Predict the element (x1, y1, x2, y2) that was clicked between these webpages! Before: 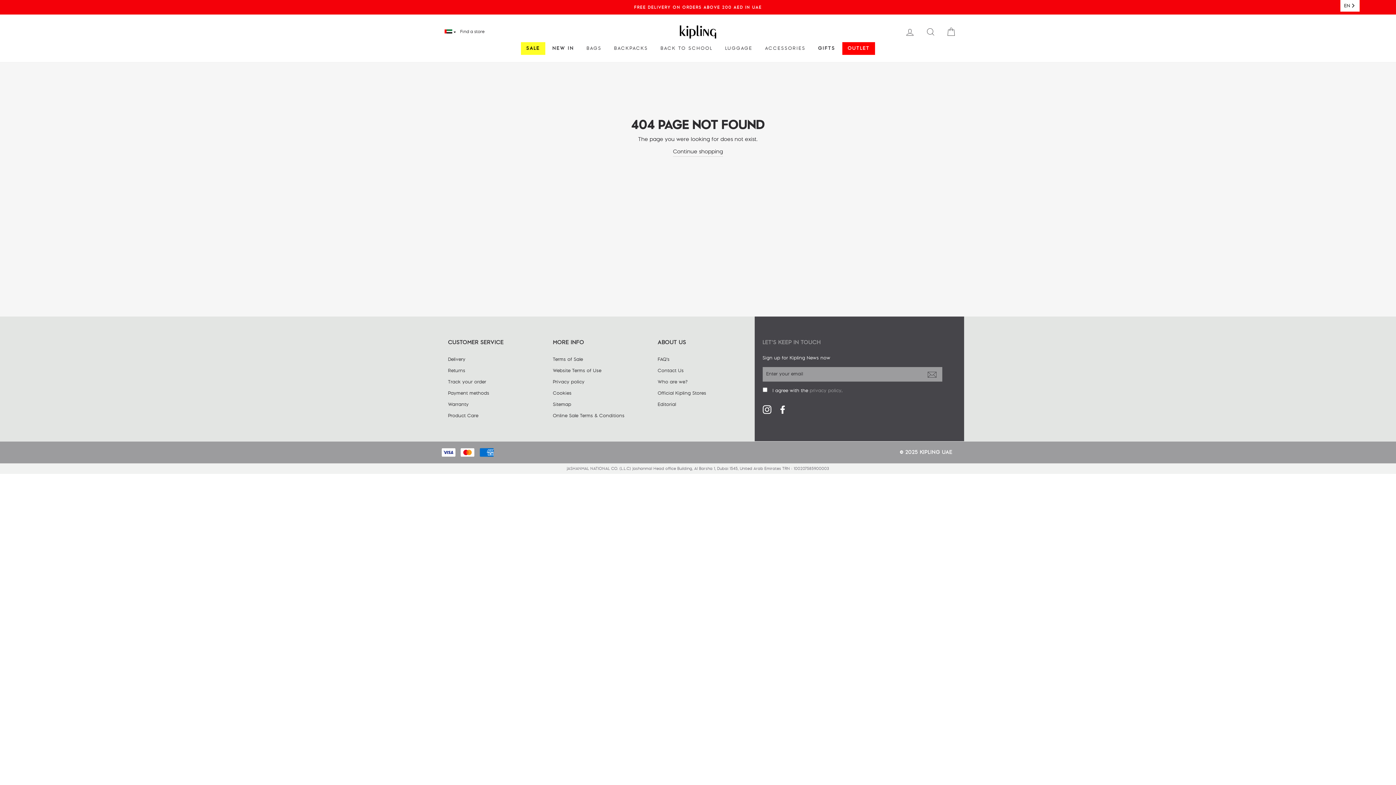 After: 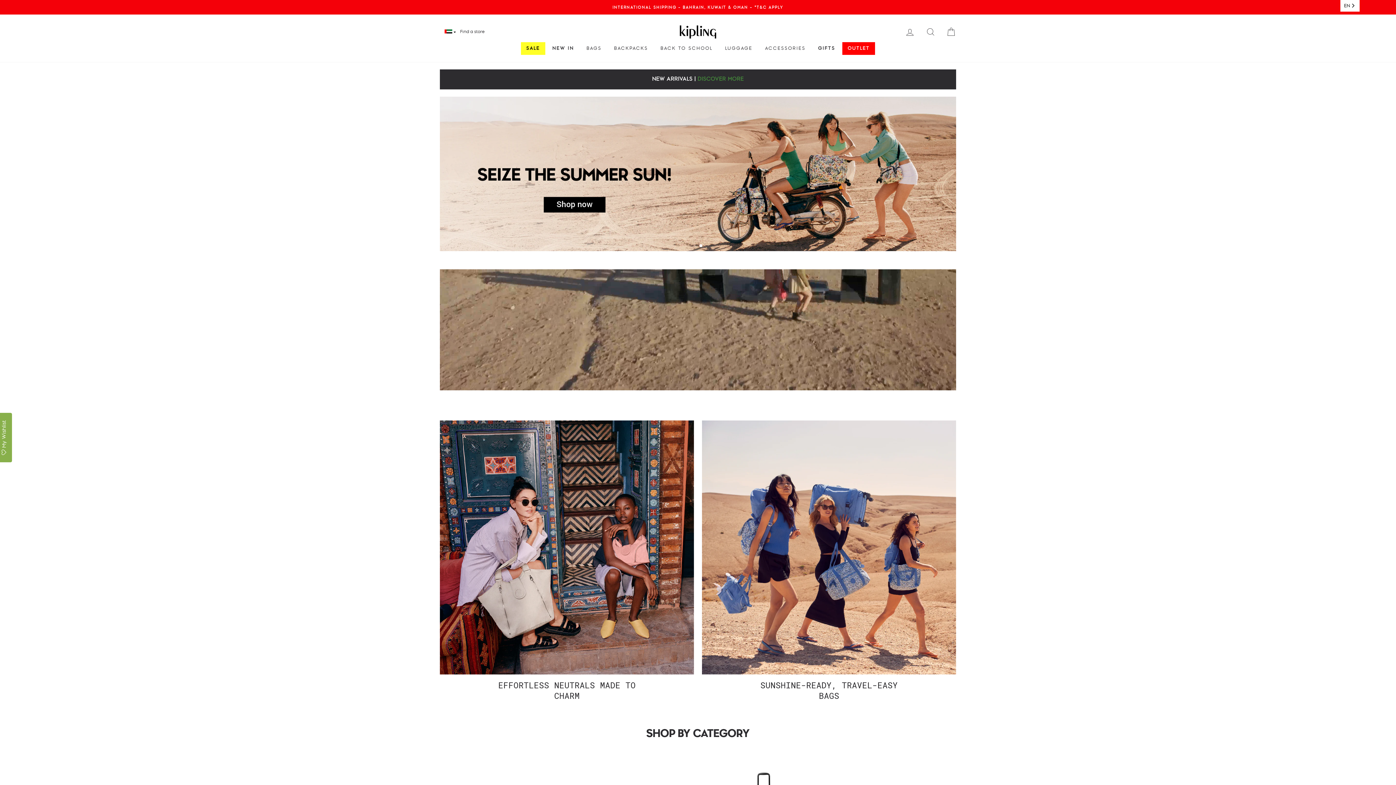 Action: label: Continue shopping bbox: (673, 147, 723, 156)